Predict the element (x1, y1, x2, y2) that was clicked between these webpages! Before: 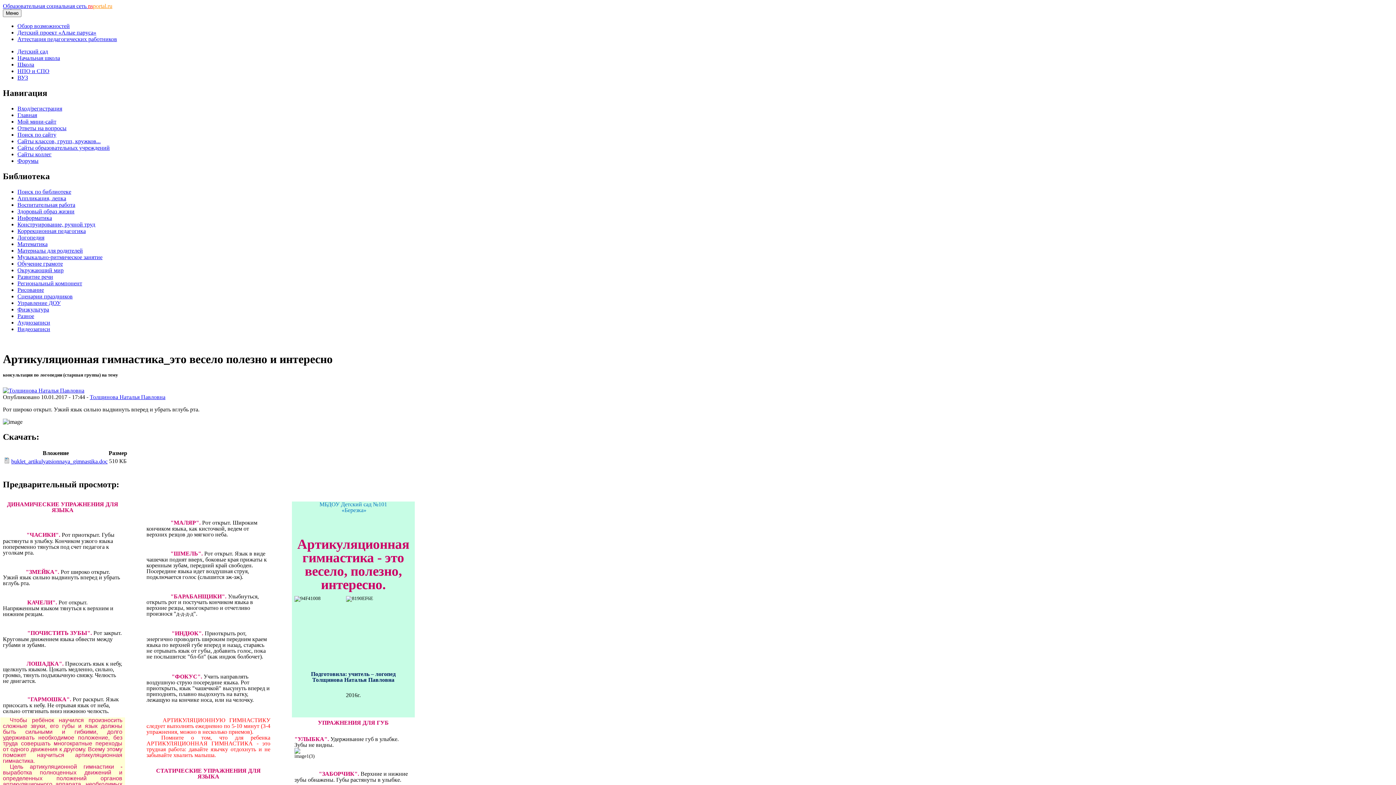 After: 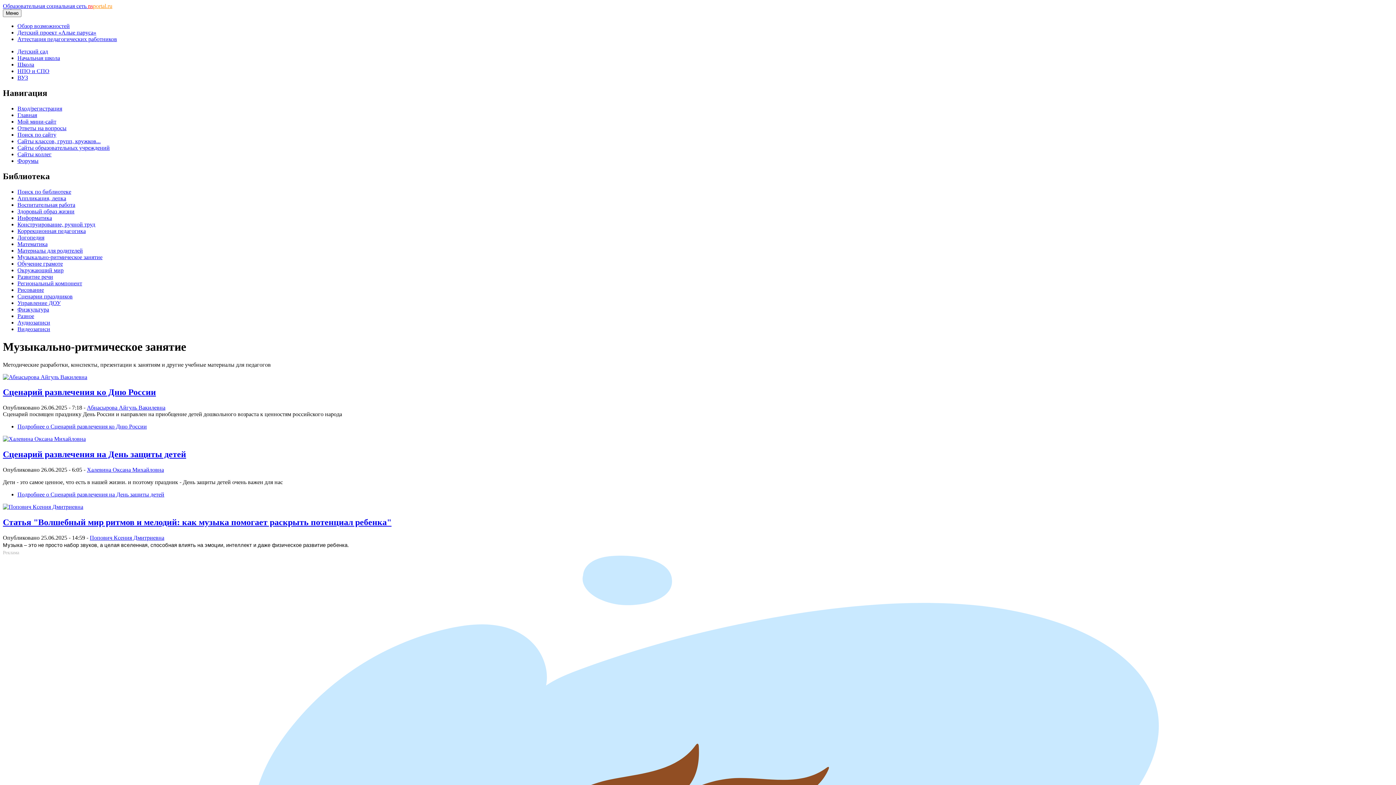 Action: bbox: (17, 254, 102, 260) label: Музыкально-ритмическое занятие